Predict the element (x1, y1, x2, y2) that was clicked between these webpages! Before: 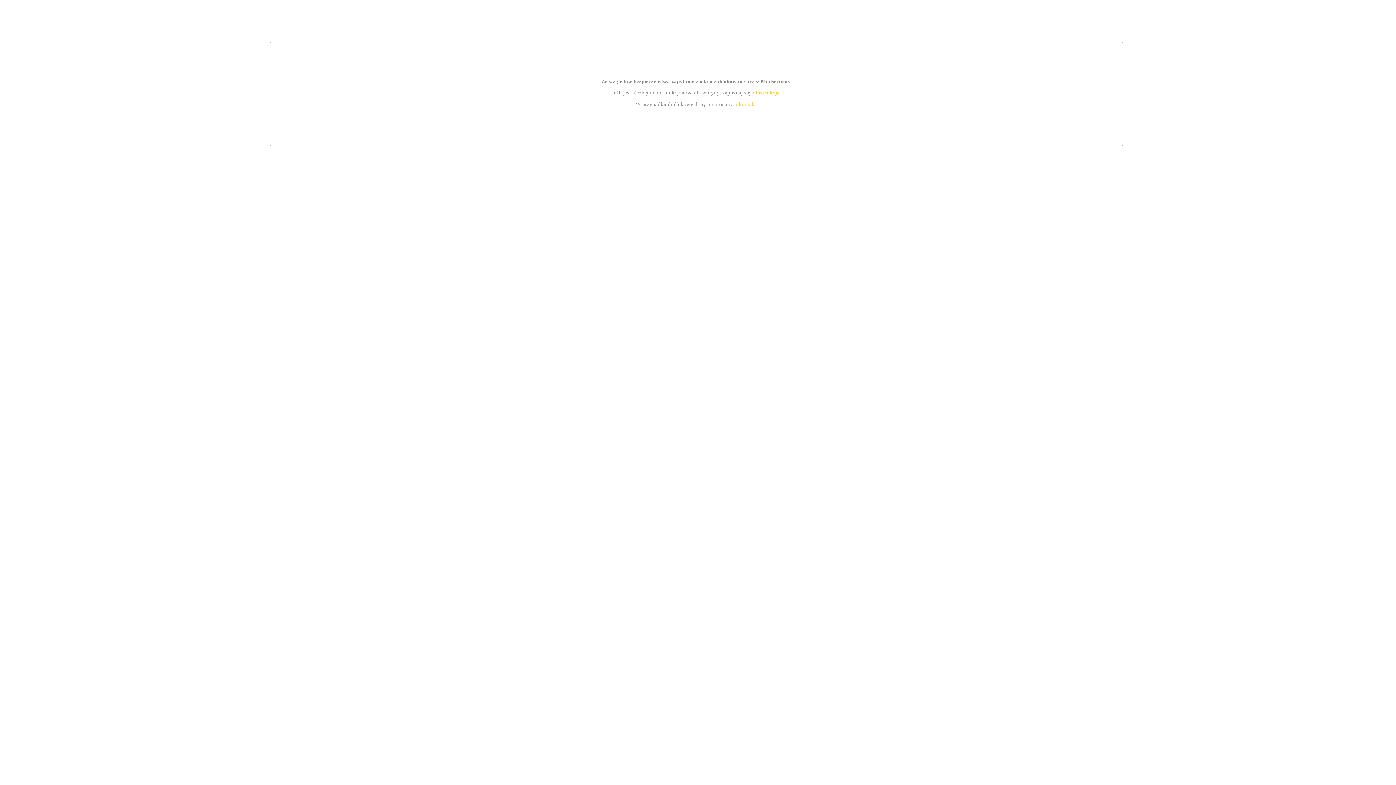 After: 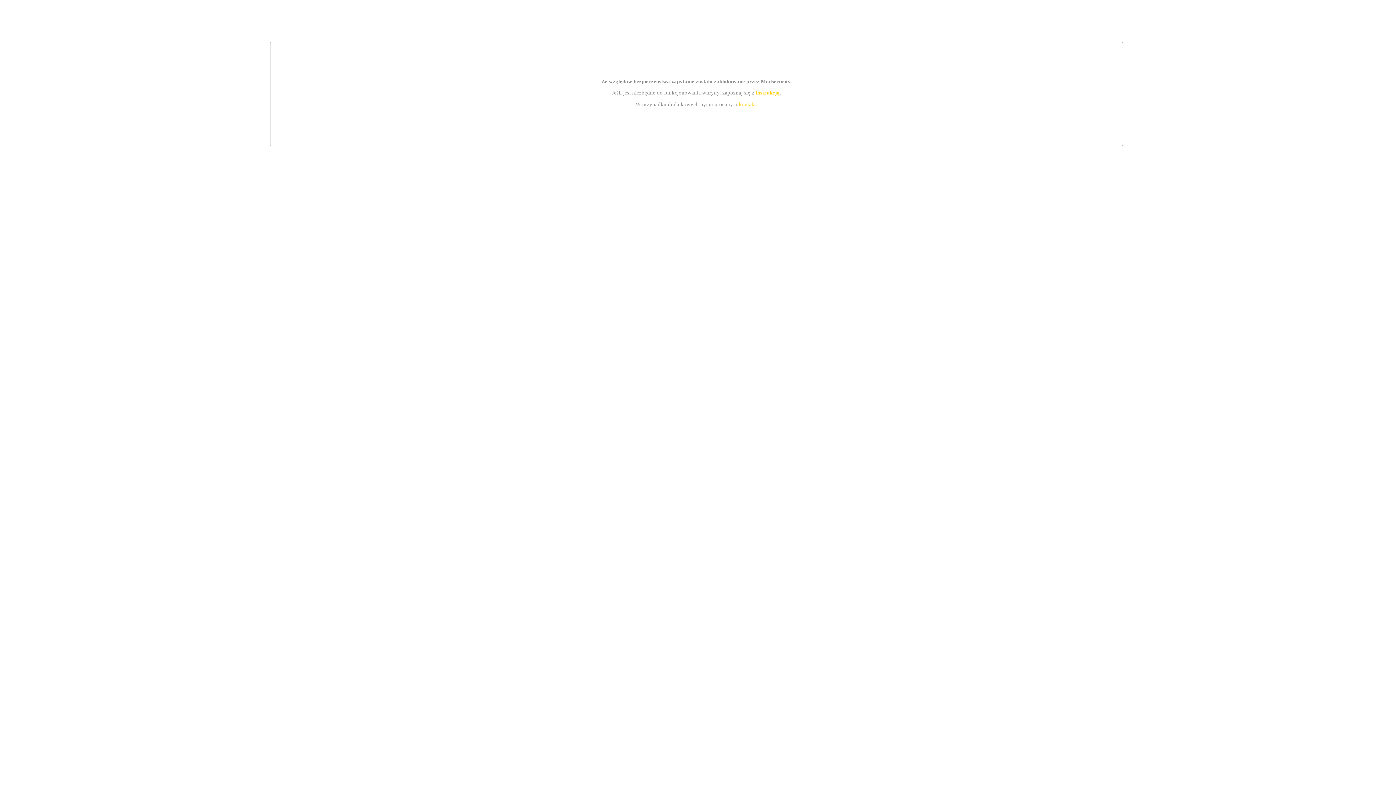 Action: label: instrukcją bbox: (755, 89, 779, 95)